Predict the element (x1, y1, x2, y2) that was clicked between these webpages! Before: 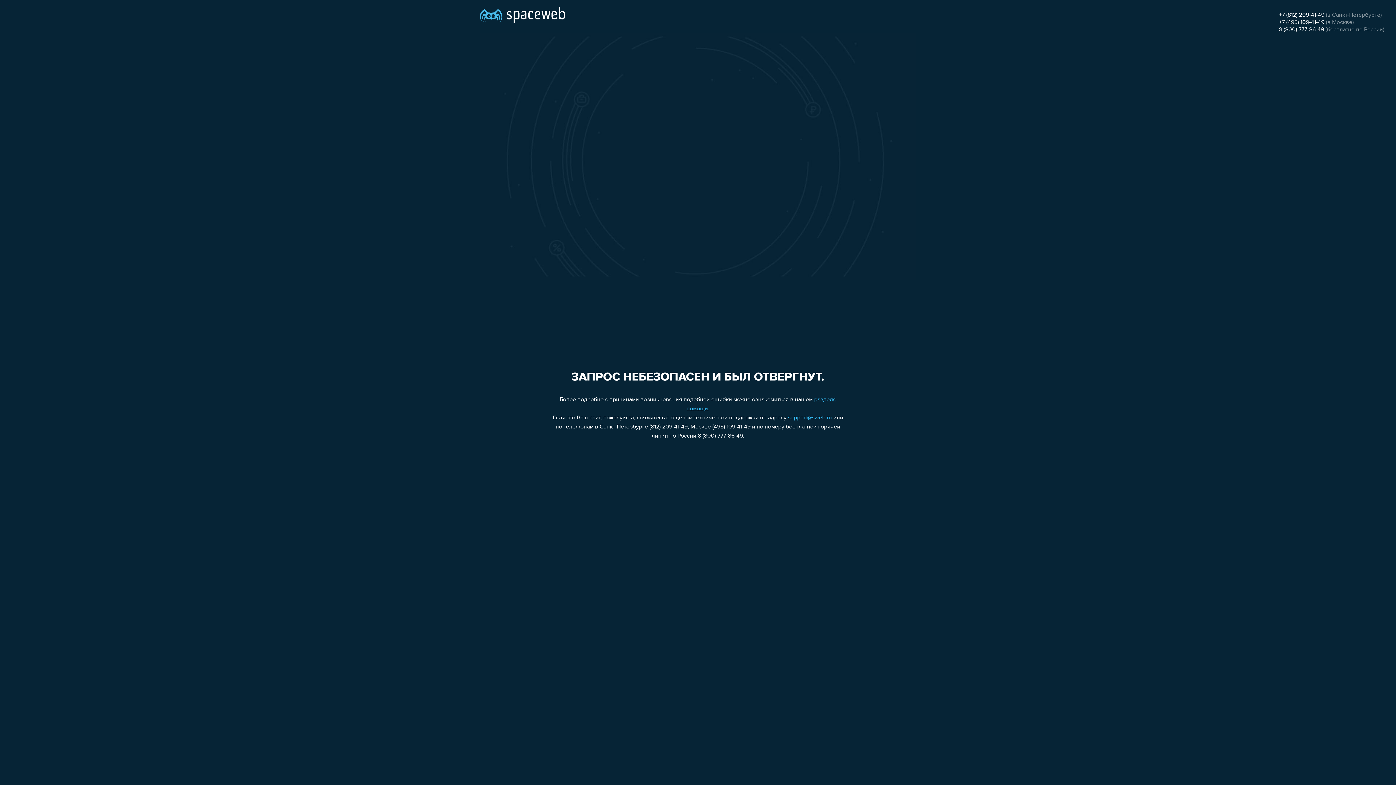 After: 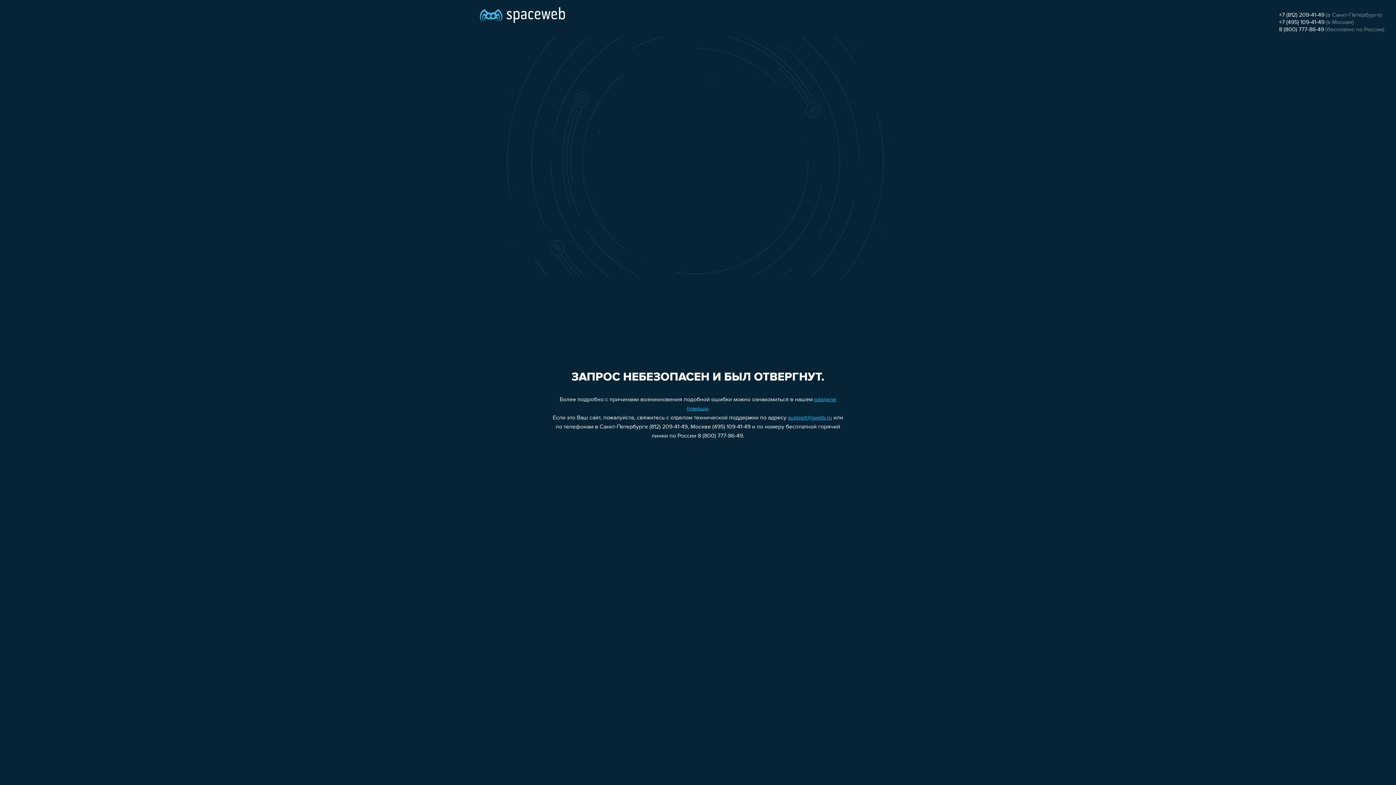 Action: bbox: (1279, 26, 1324, 32) label: 8 (800) 777-86-49